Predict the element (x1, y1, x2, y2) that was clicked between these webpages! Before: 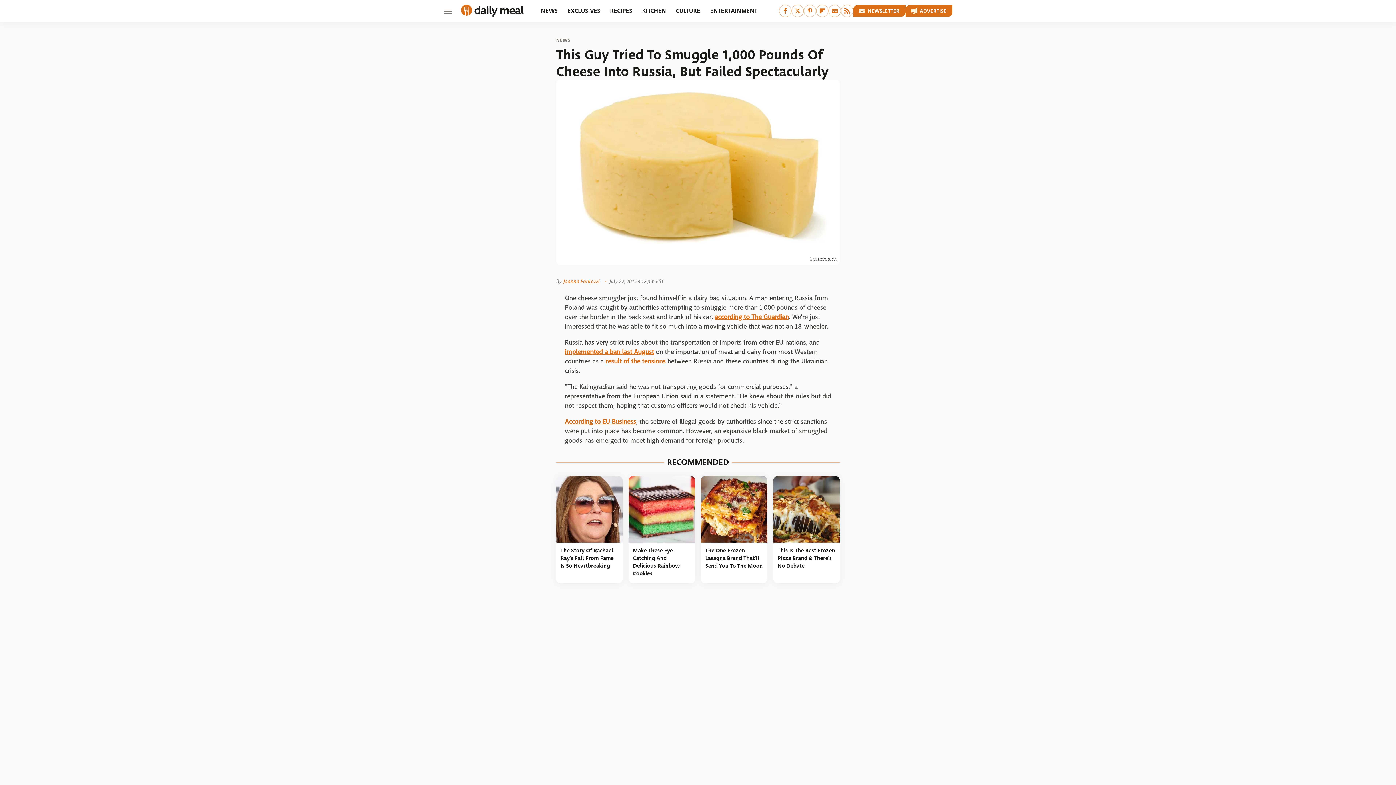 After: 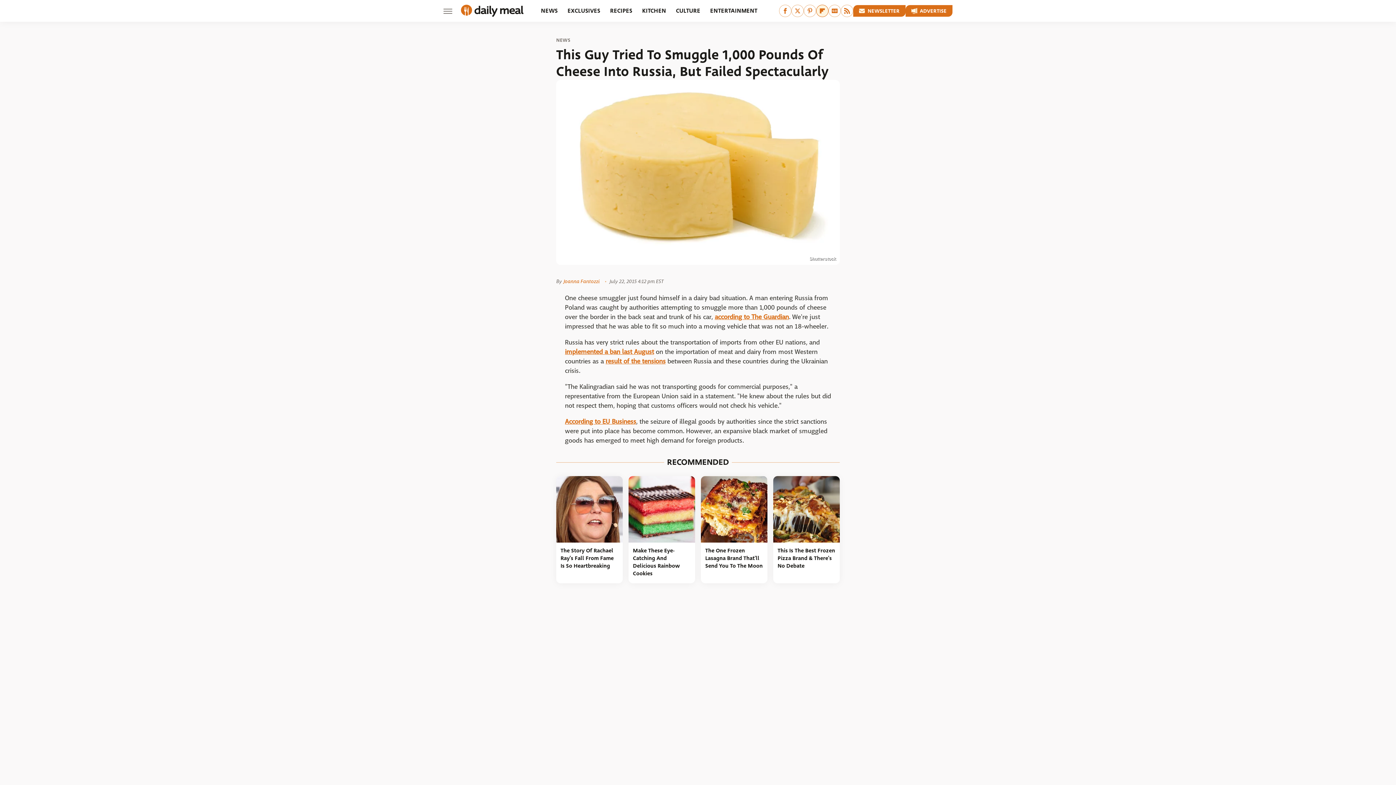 Action: label: Flipboard bbox: (816, 4, 828, 17)